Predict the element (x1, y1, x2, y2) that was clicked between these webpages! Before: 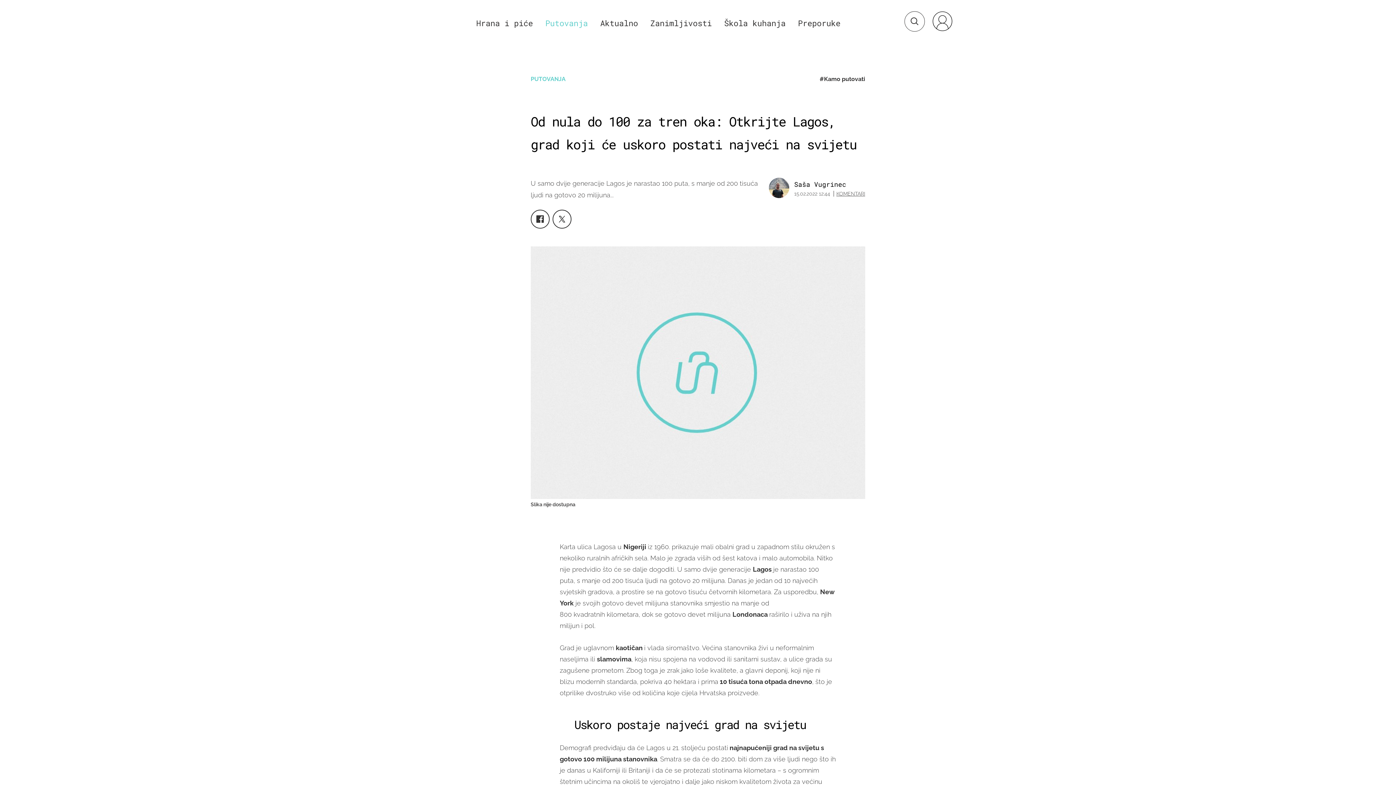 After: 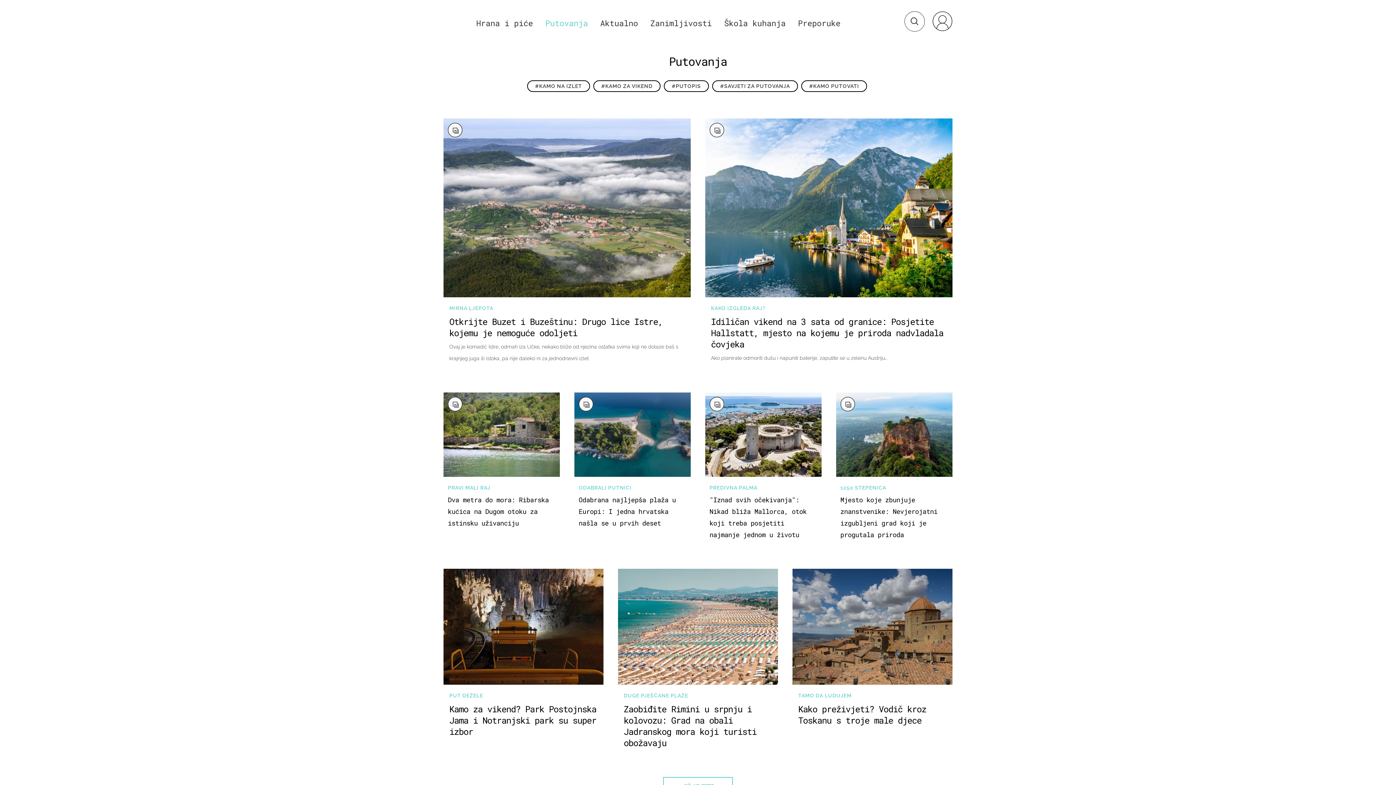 Action: bbox: (545, 17, 588, 28) label: Putovanja